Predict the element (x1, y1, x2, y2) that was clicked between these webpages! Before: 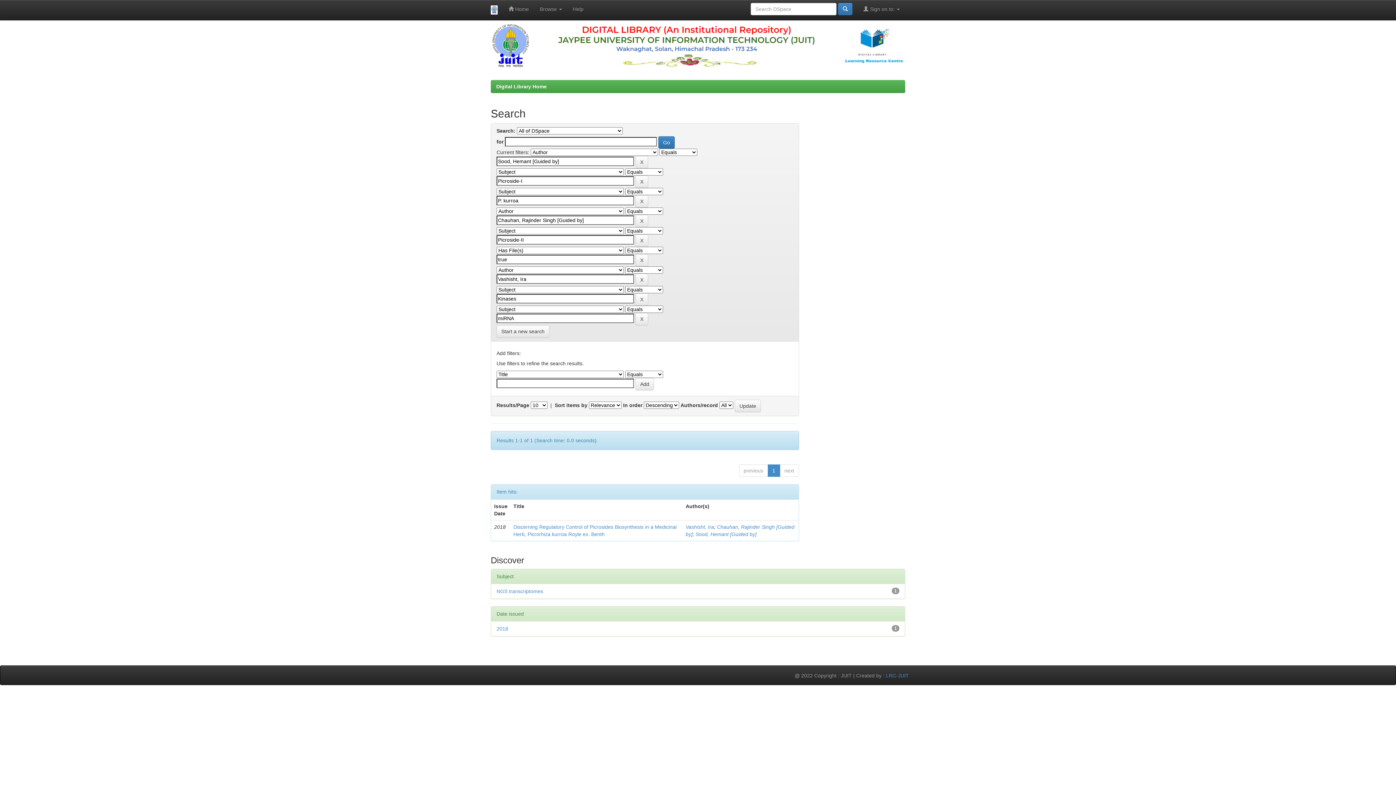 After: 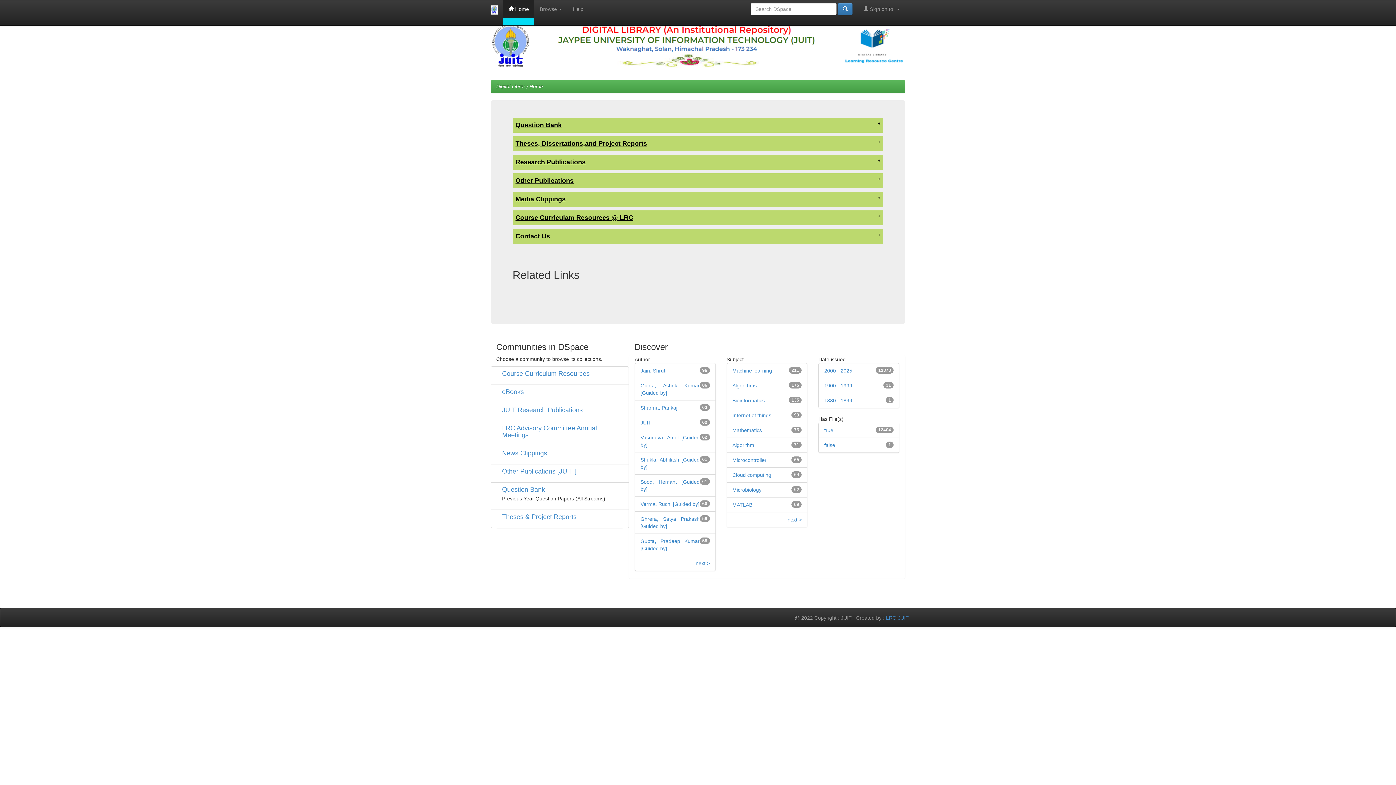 Action: bbox: (485, 0, 503, 20)